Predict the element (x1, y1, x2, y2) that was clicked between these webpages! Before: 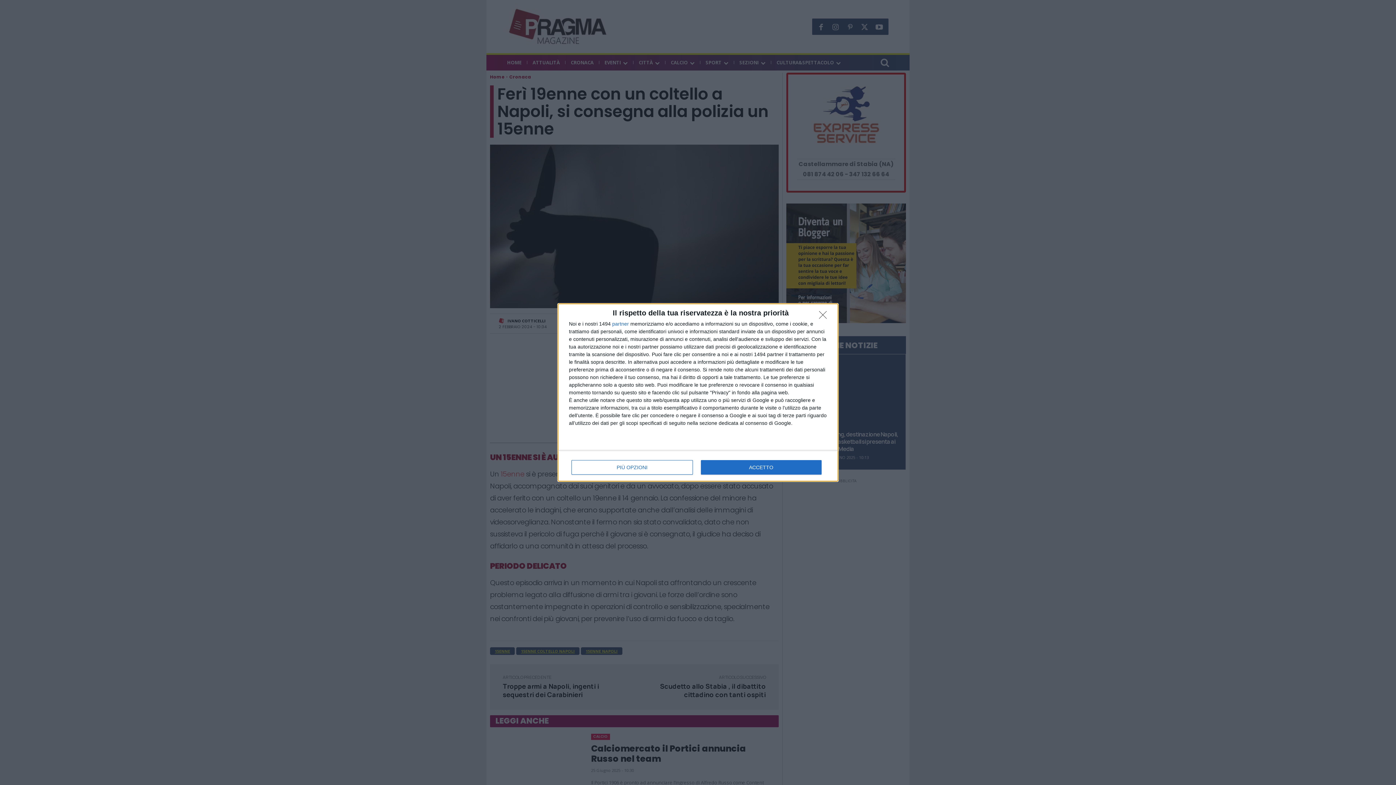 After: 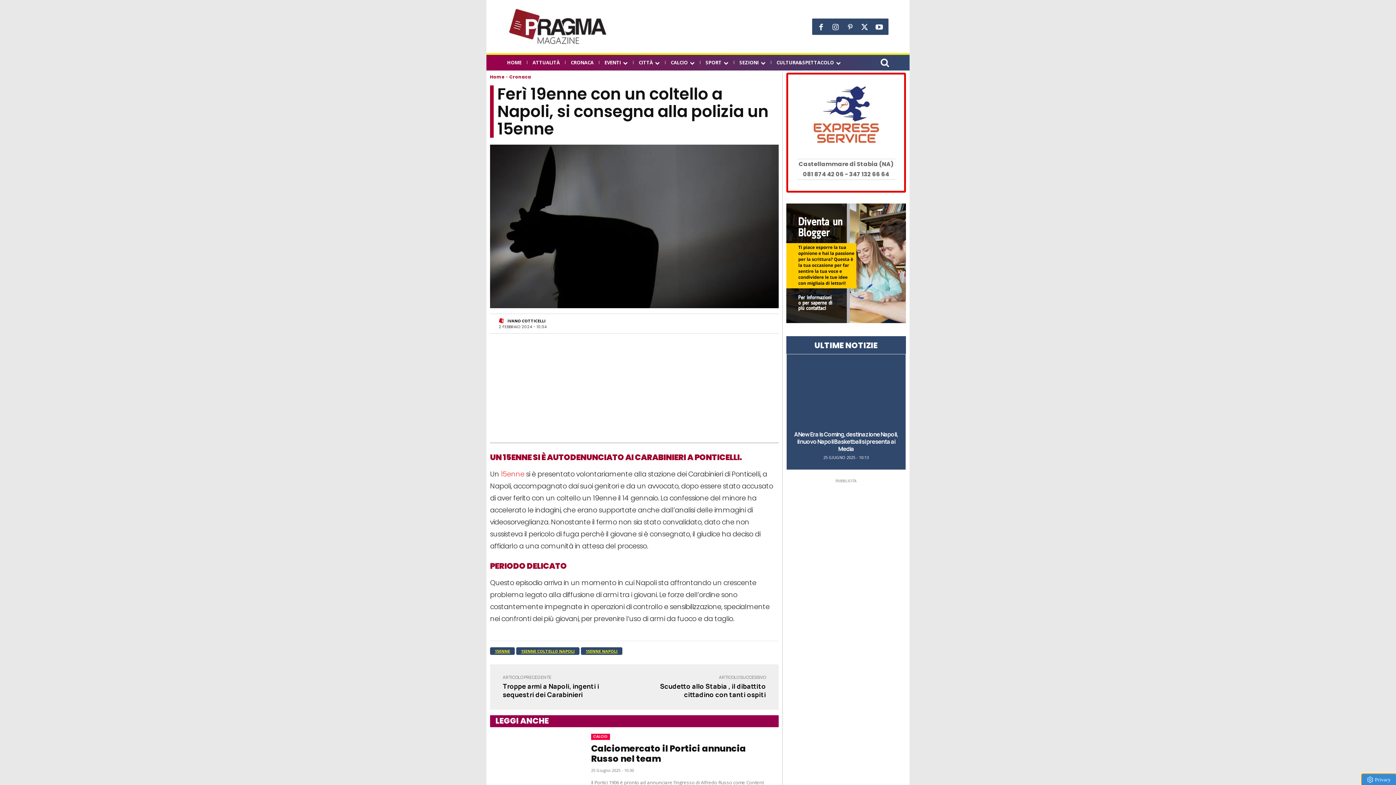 Action: bbox: (700, 460, 821, 474) label: ACCETTO